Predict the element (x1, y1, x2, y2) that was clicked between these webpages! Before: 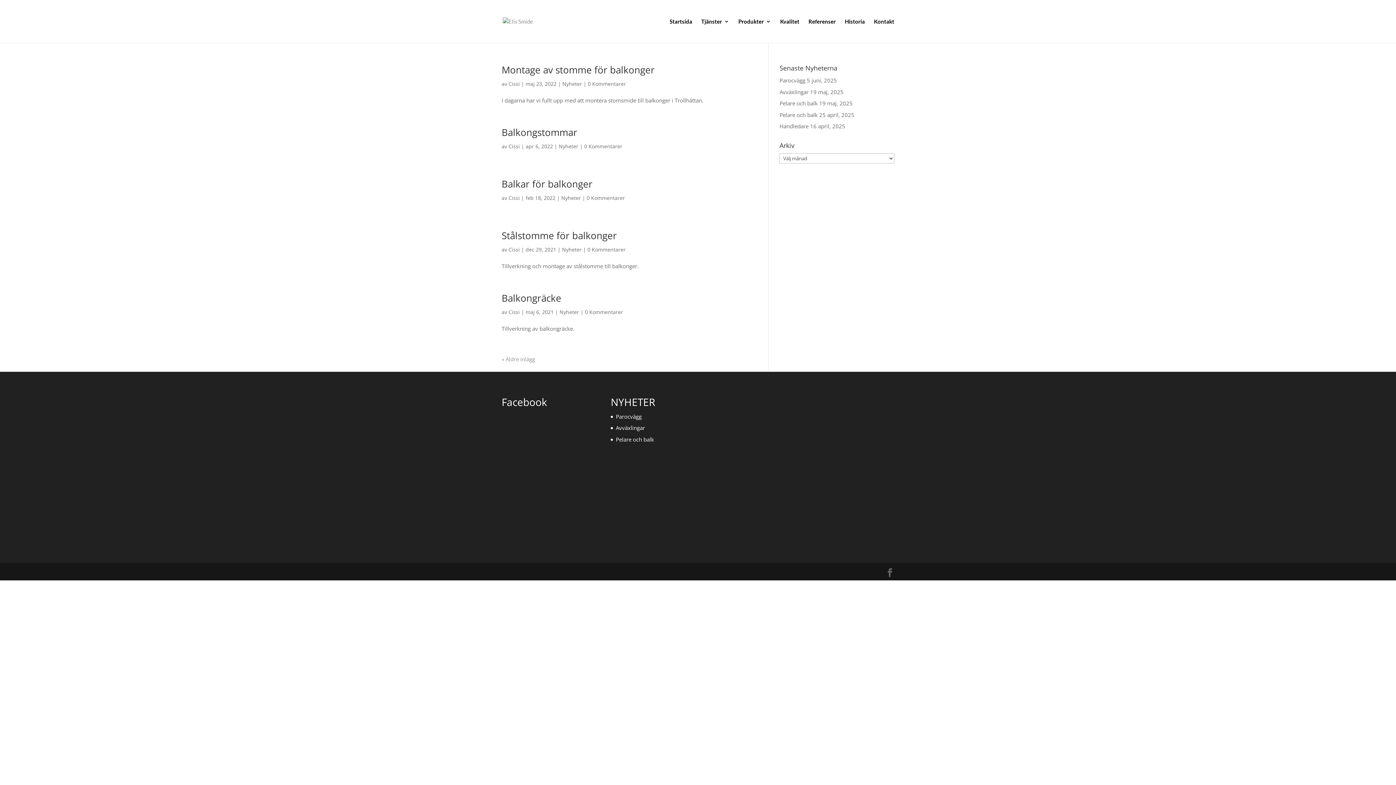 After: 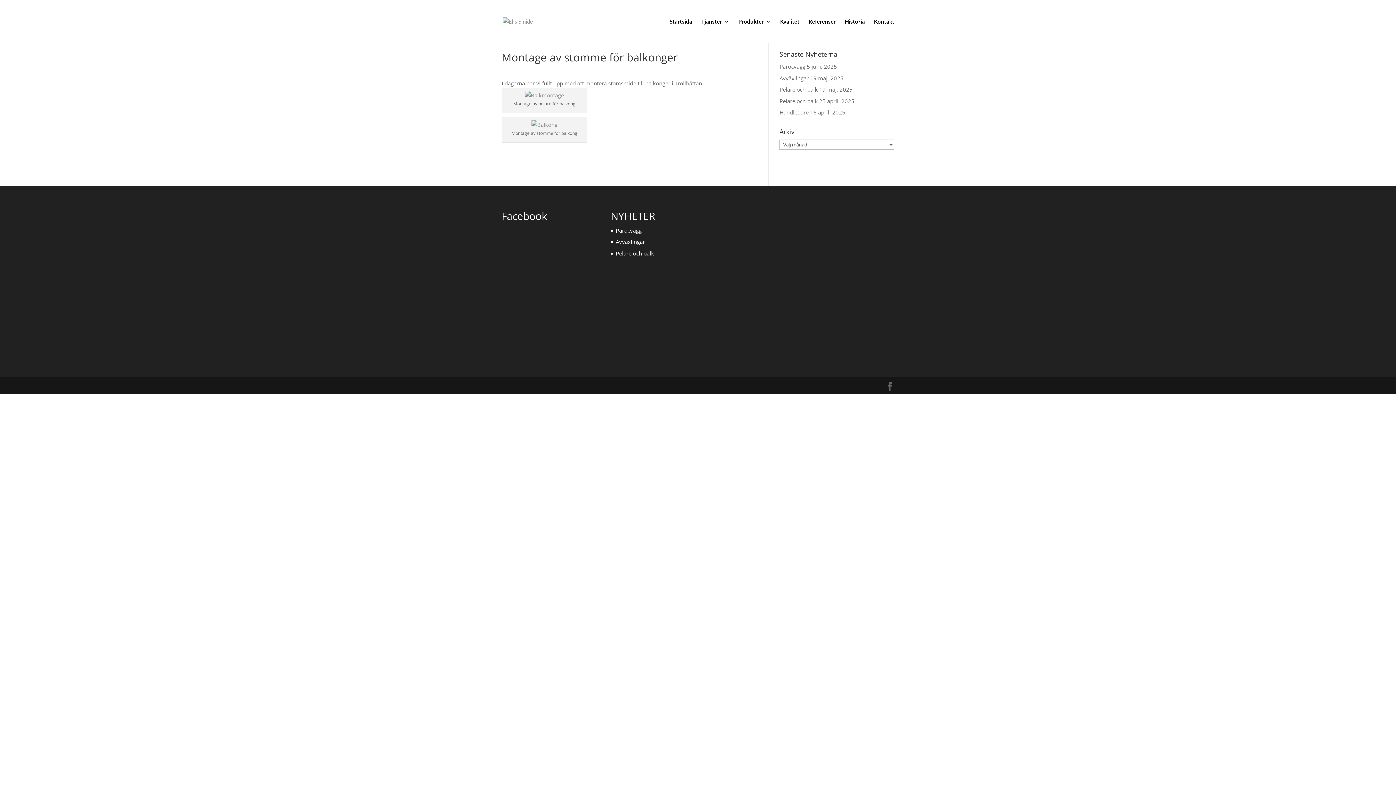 Action: label: 0 Kommentarer bbox: (588, 80, 626, 87)